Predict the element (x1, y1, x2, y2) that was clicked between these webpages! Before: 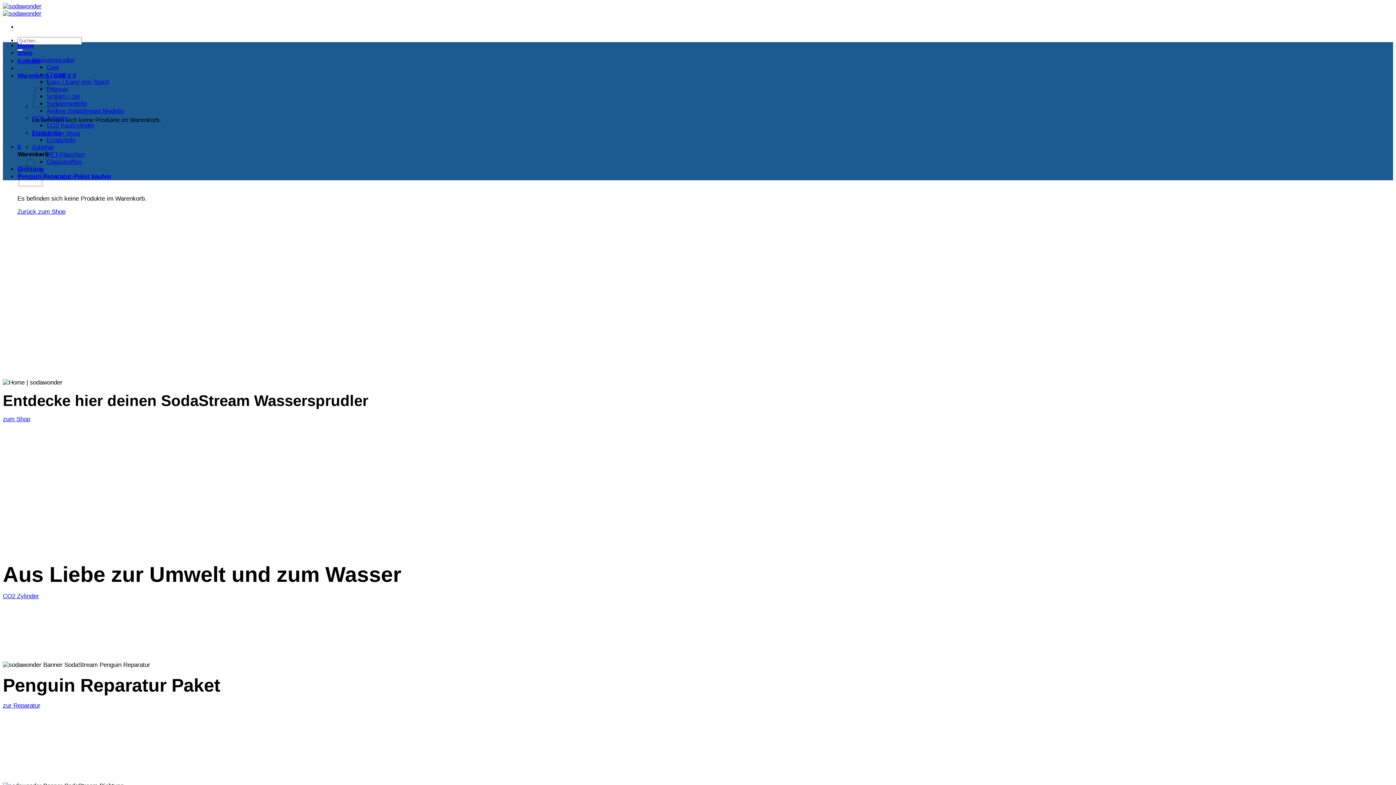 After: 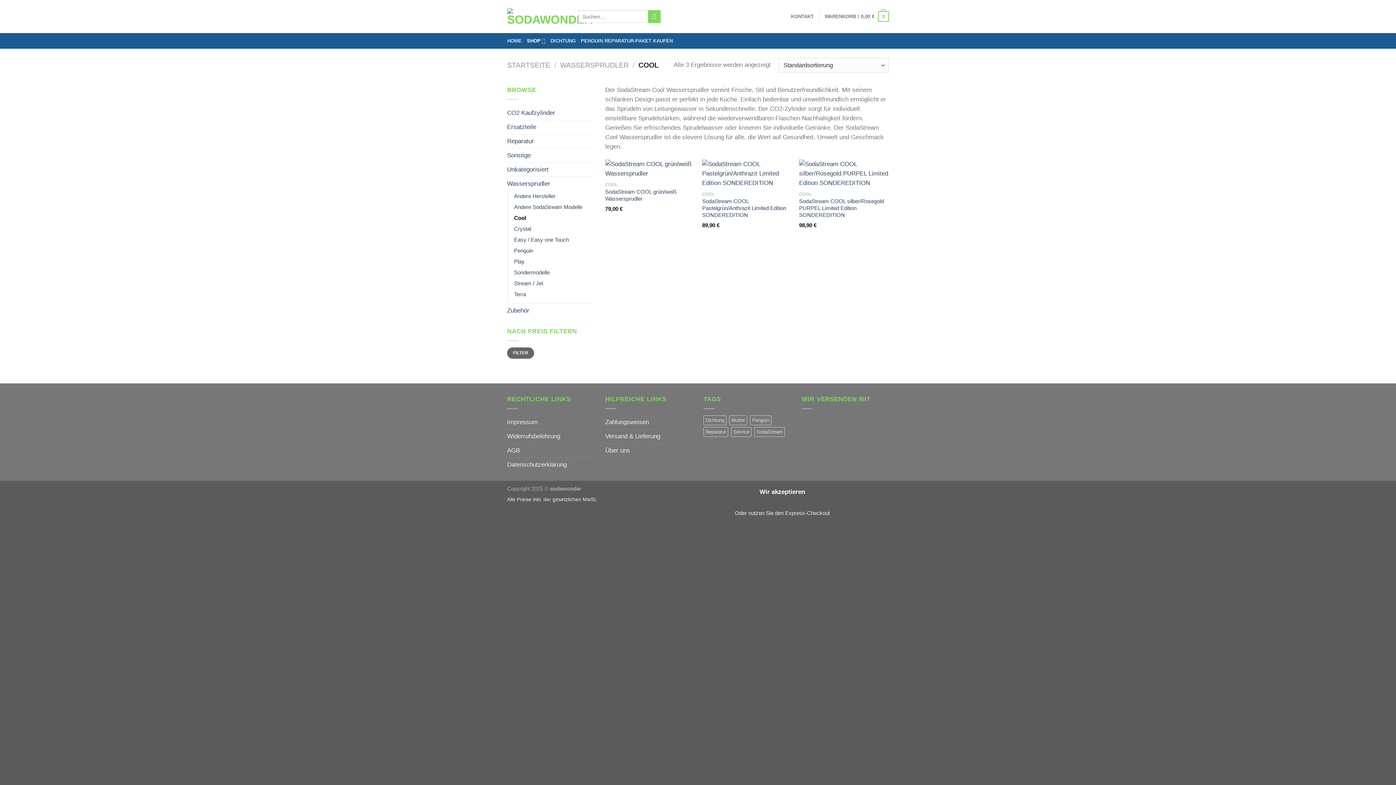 Action: bbox: (46, 63, 58, 70) label: Cool